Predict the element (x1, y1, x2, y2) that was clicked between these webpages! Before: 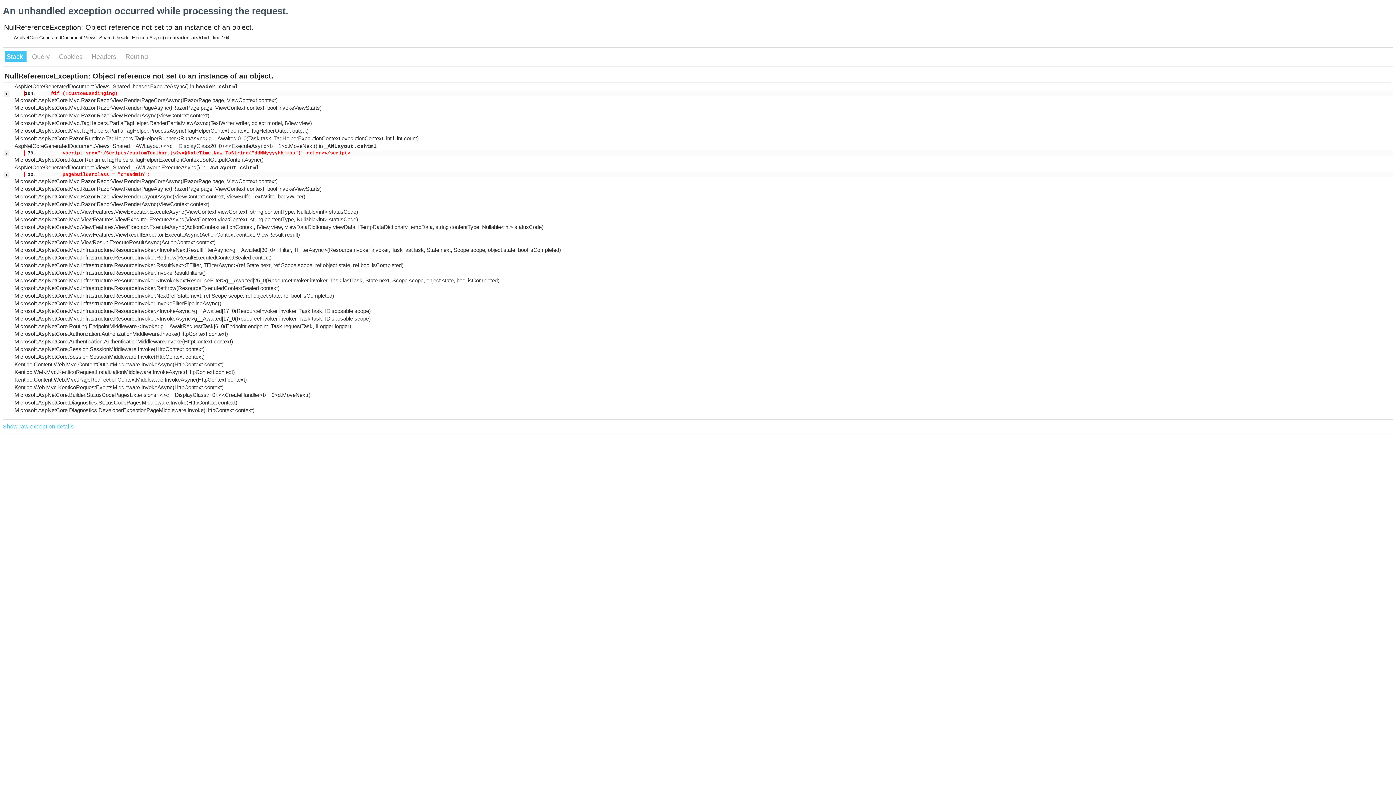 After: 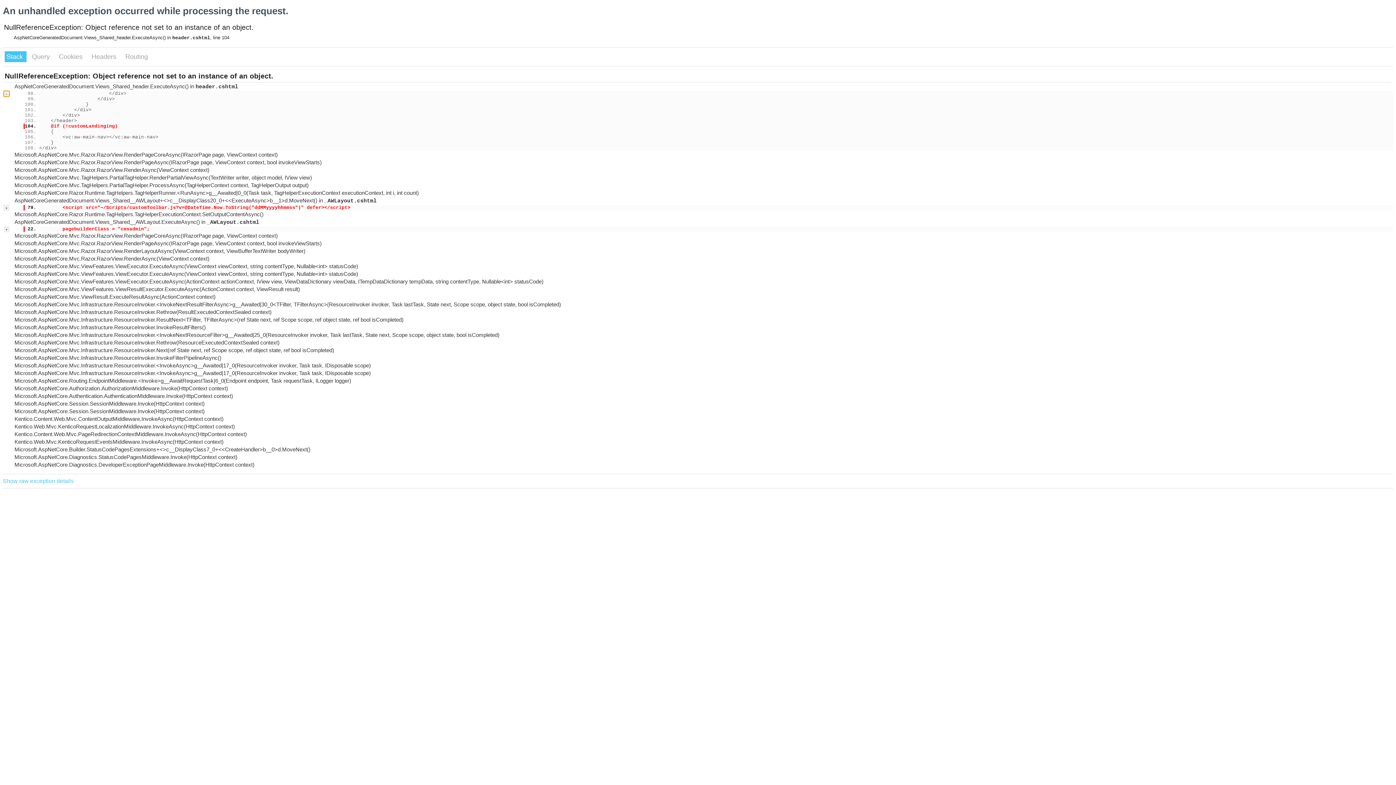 Action: label: + bbox: (3, 90, 9, 96)